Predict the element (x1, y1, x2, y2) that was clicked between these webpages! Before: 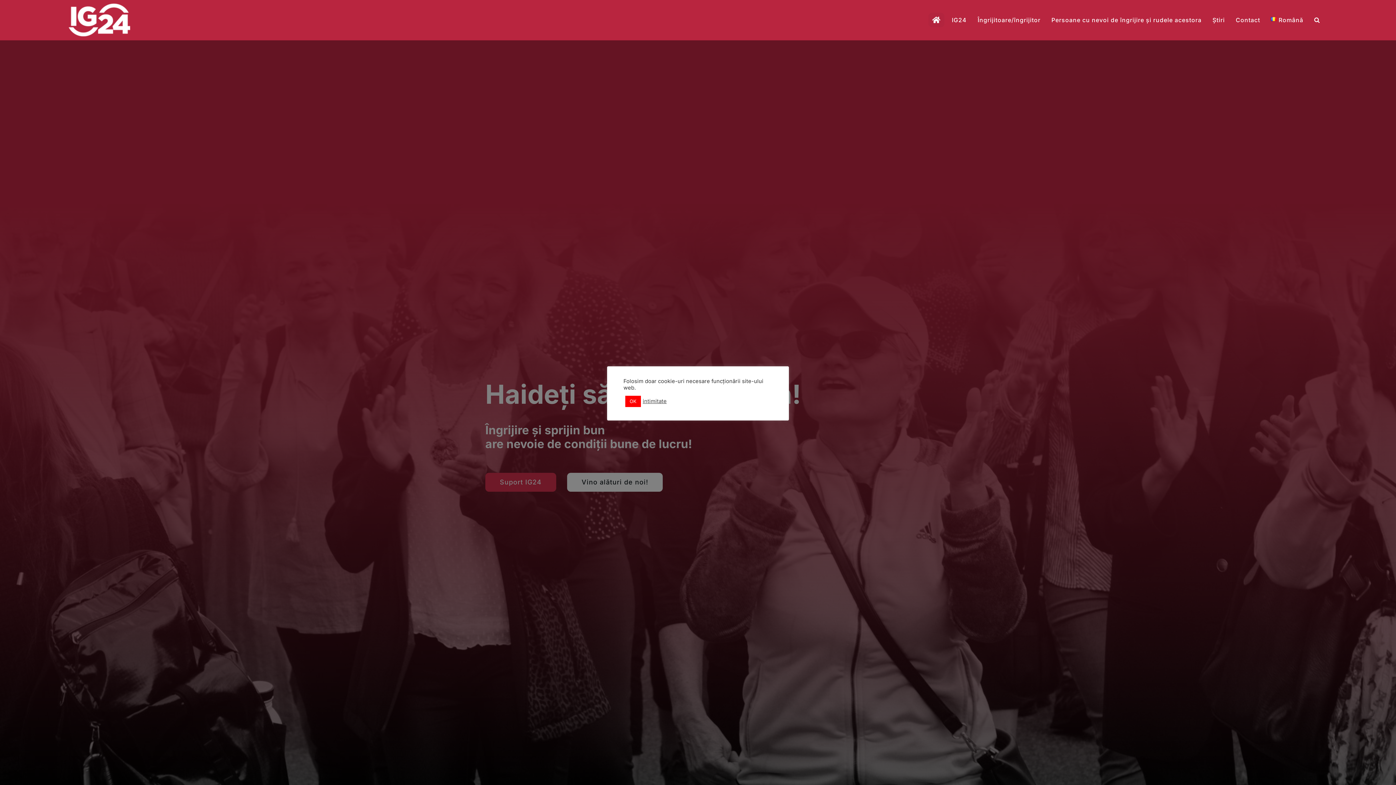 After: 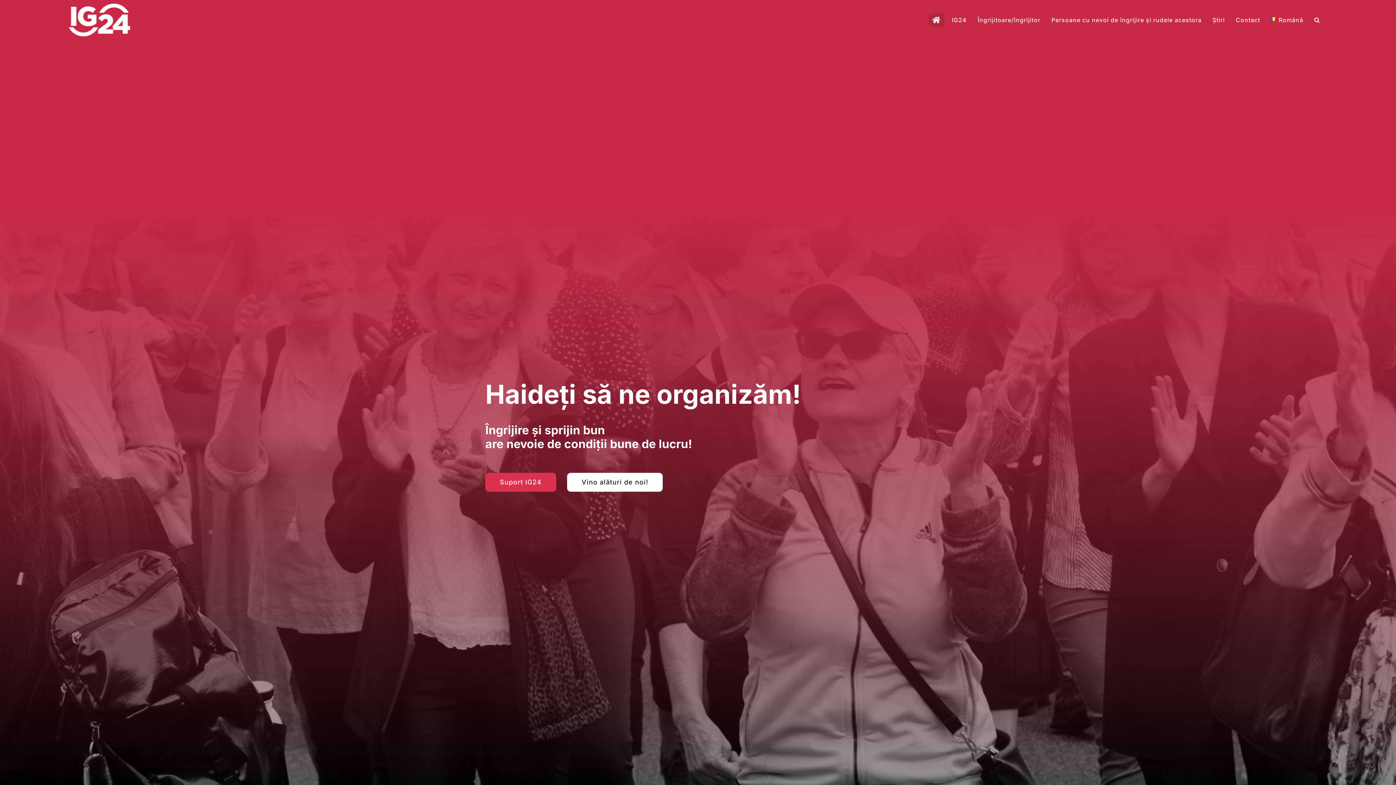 Action: bbox: (625, 395, 641, 407) label: OK